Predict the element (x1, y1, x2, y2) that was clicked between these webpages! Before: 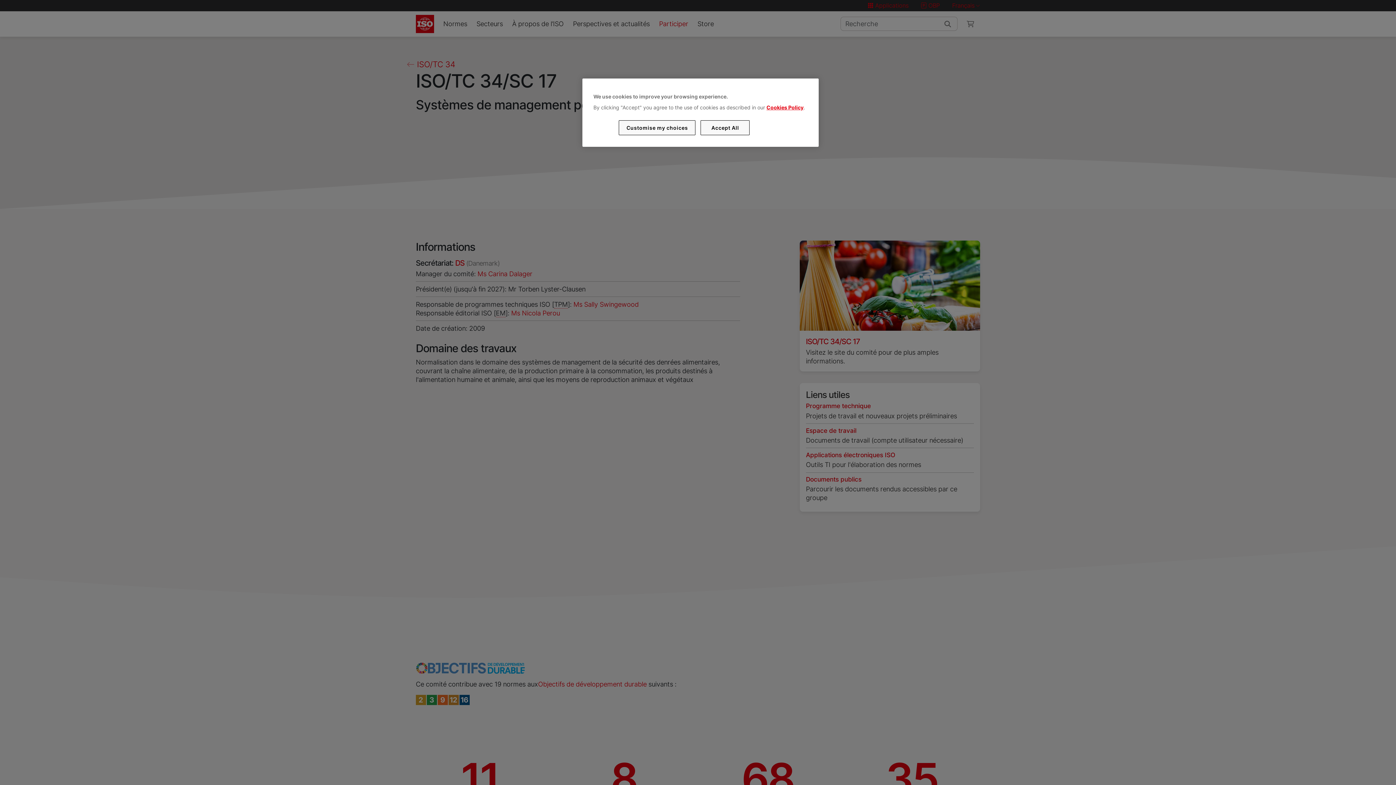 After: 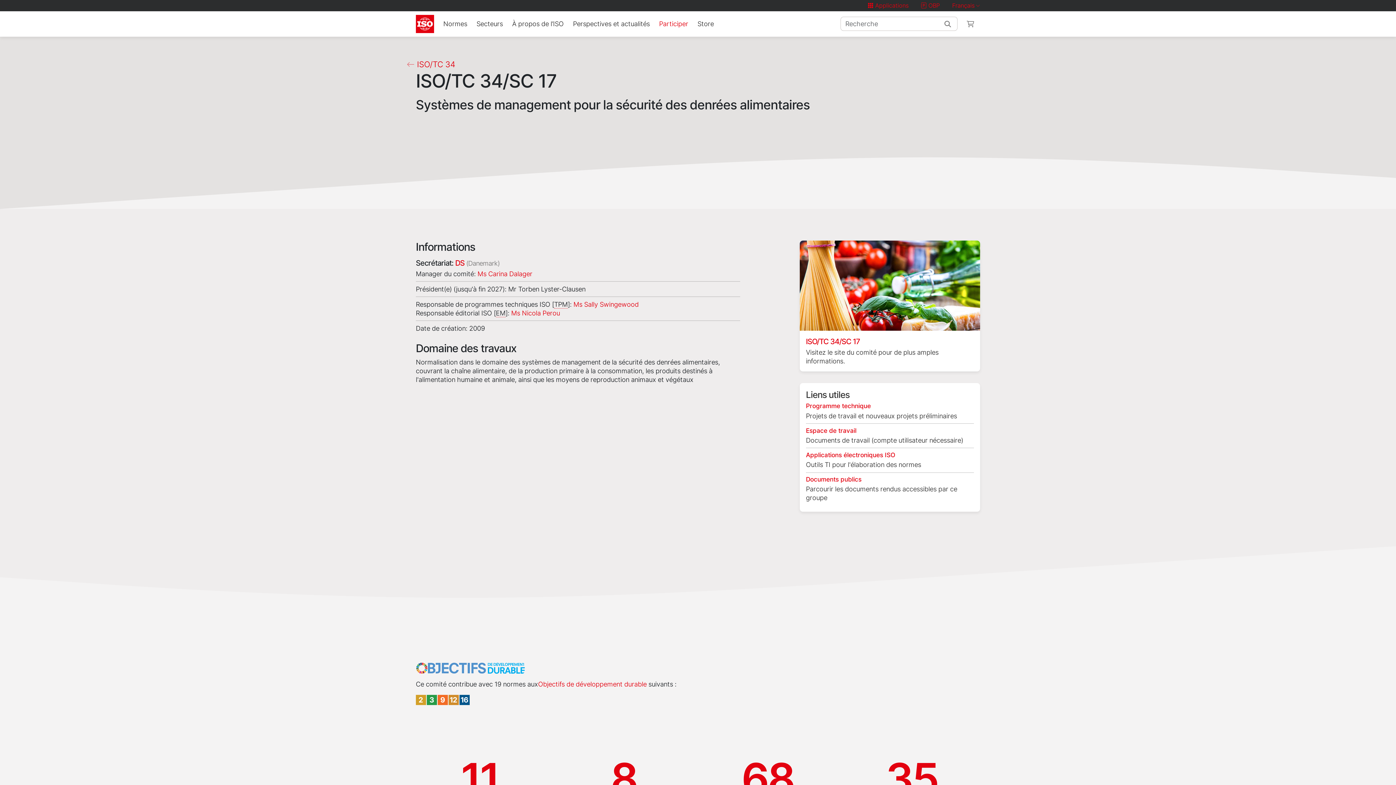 Action: bbox: (700, 120, 749, 135) label: Accept All